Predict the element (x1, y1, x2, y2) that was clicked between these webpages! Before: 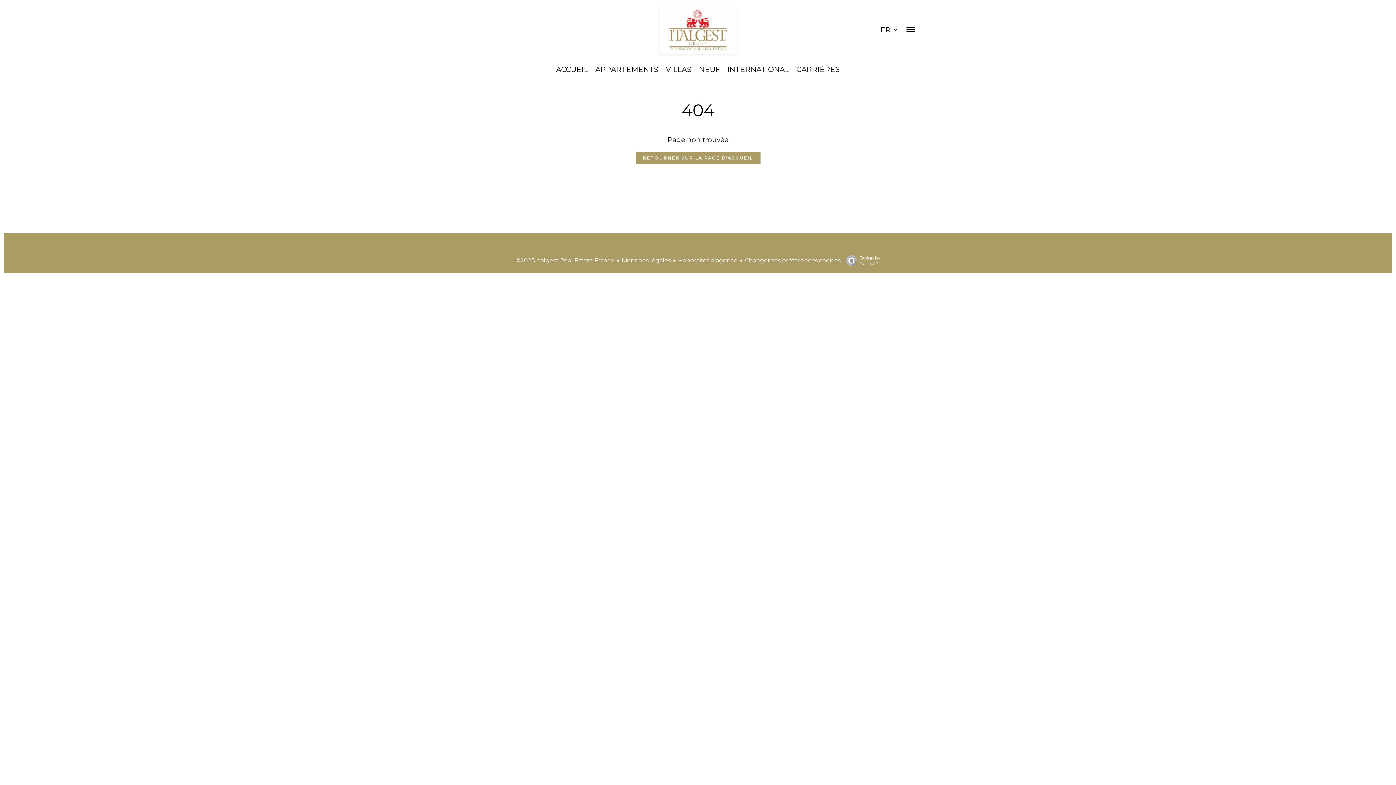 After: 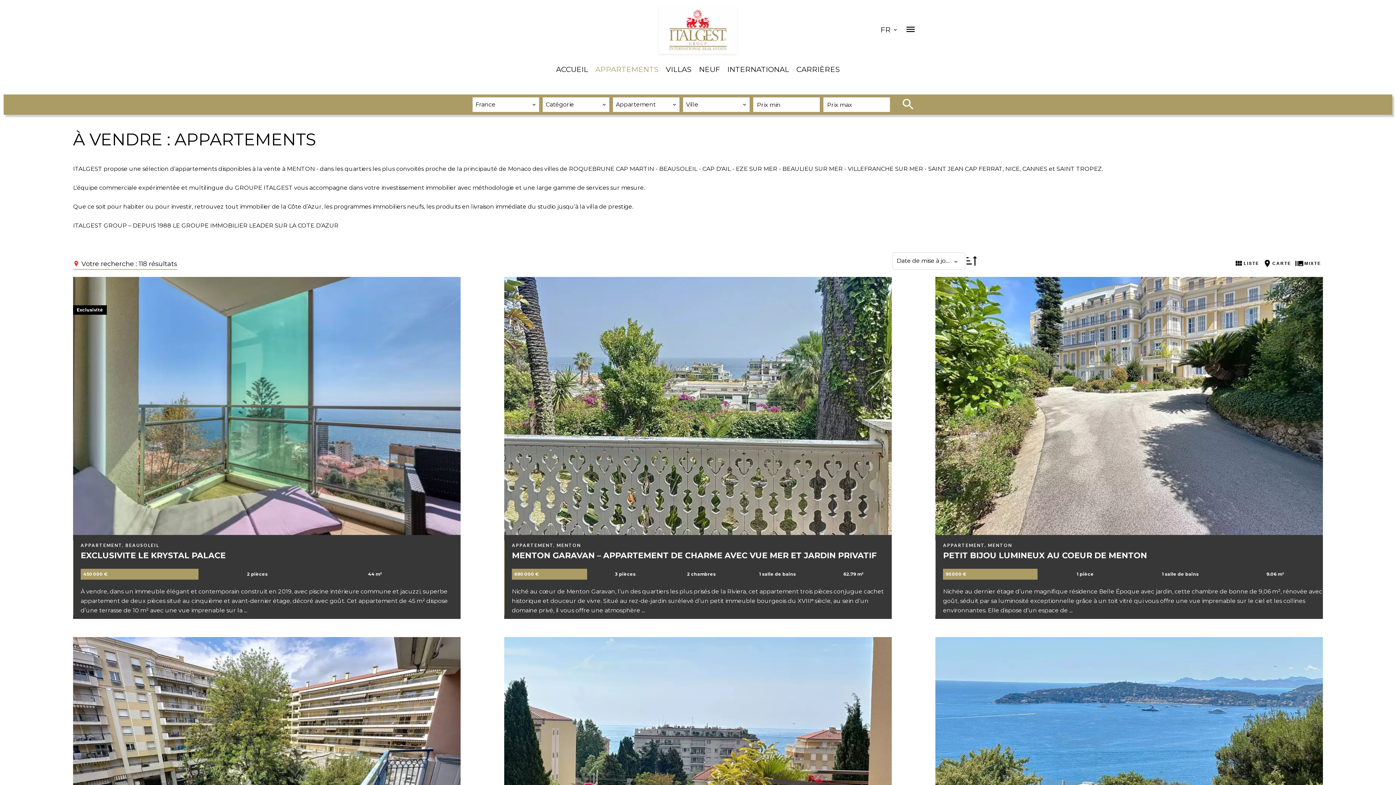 Action: label: APPARTEMENTS bbox: (595, 65, 658, 73)